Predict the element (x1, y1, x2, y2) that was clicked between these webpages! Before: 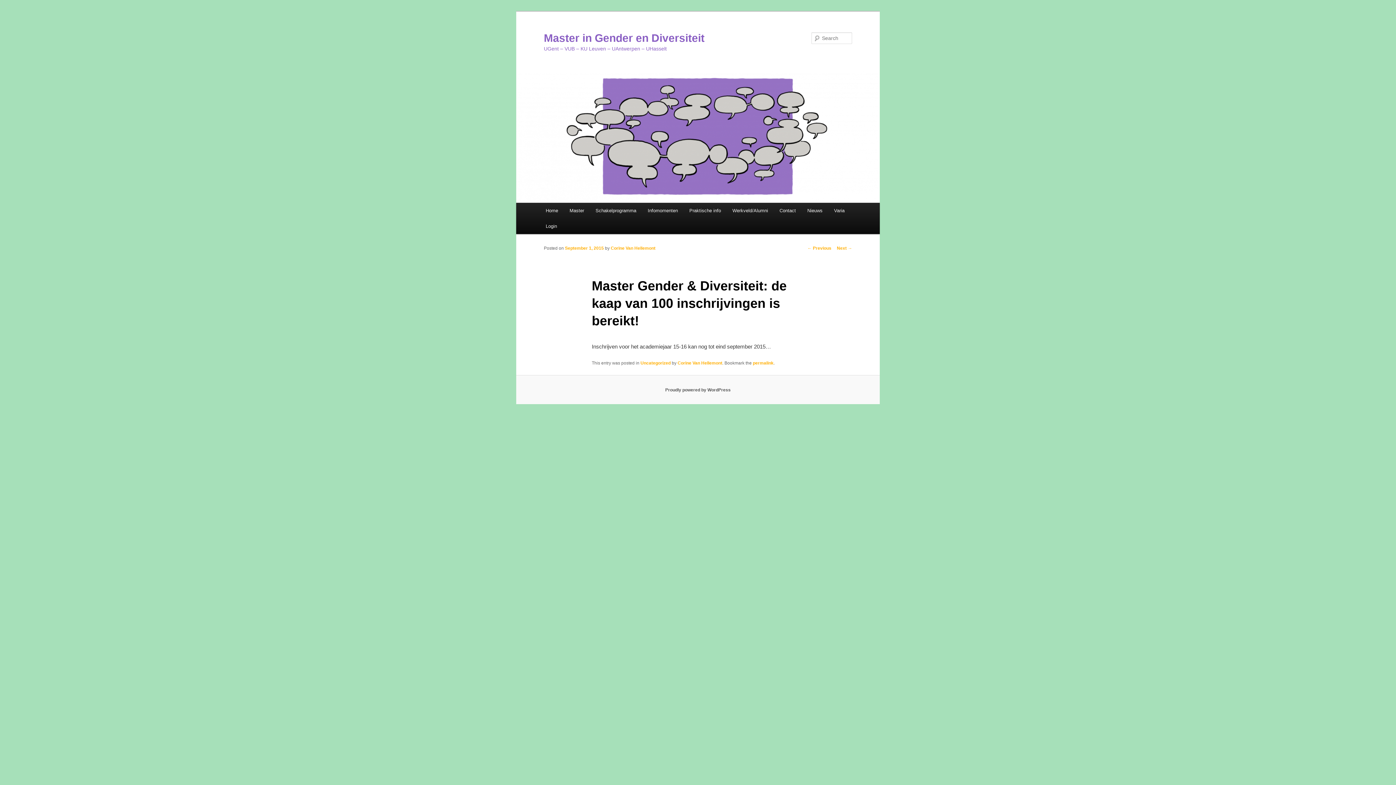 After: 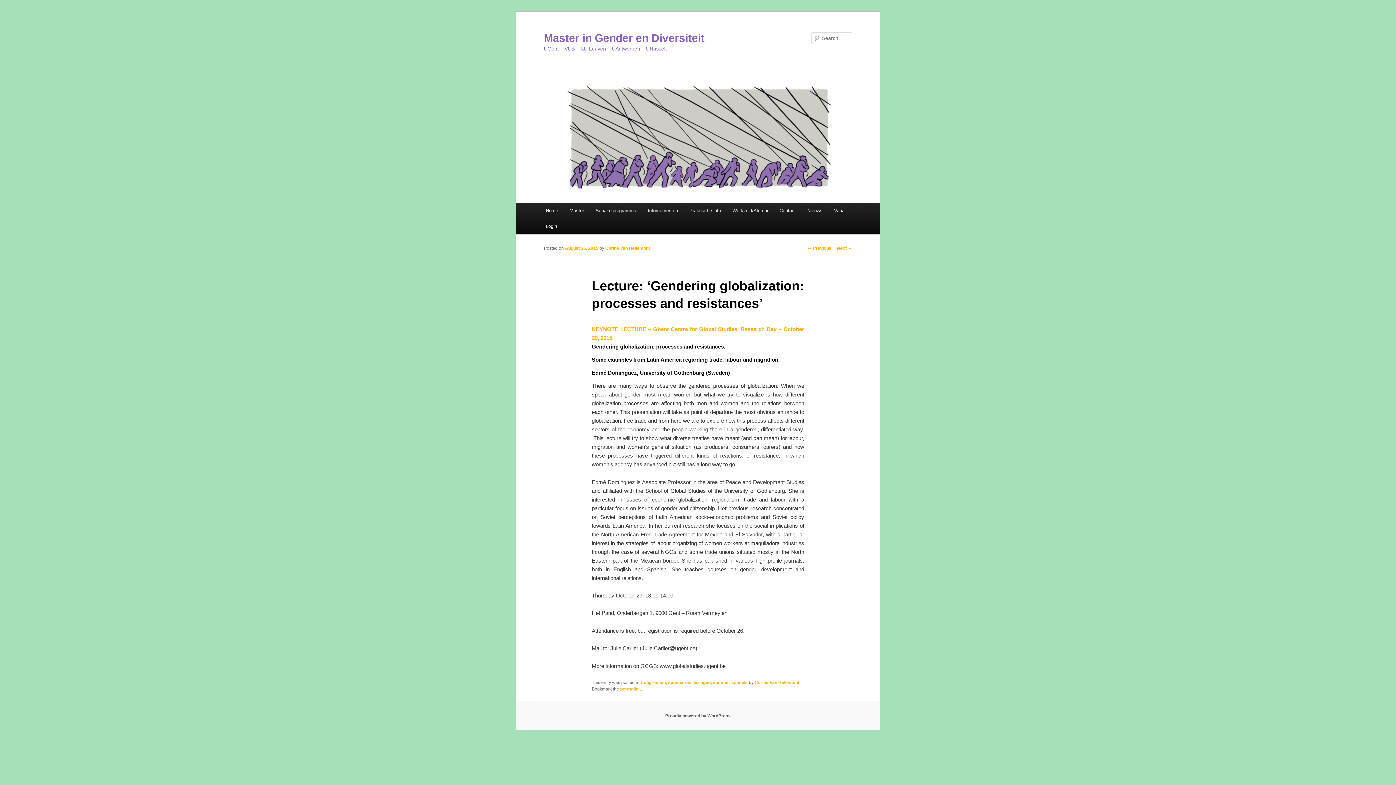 Action: bbox: (807, 245, 831, 250) label: ← Previous